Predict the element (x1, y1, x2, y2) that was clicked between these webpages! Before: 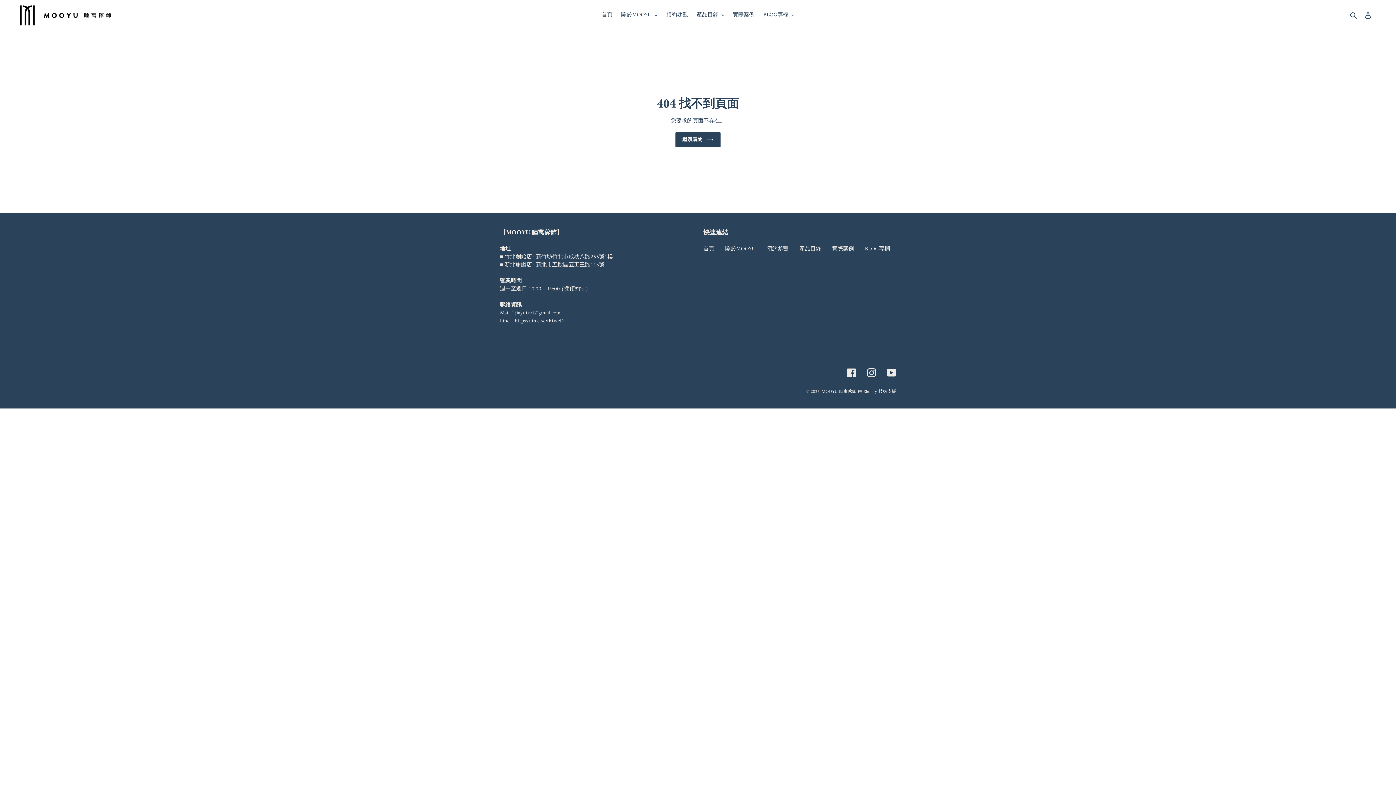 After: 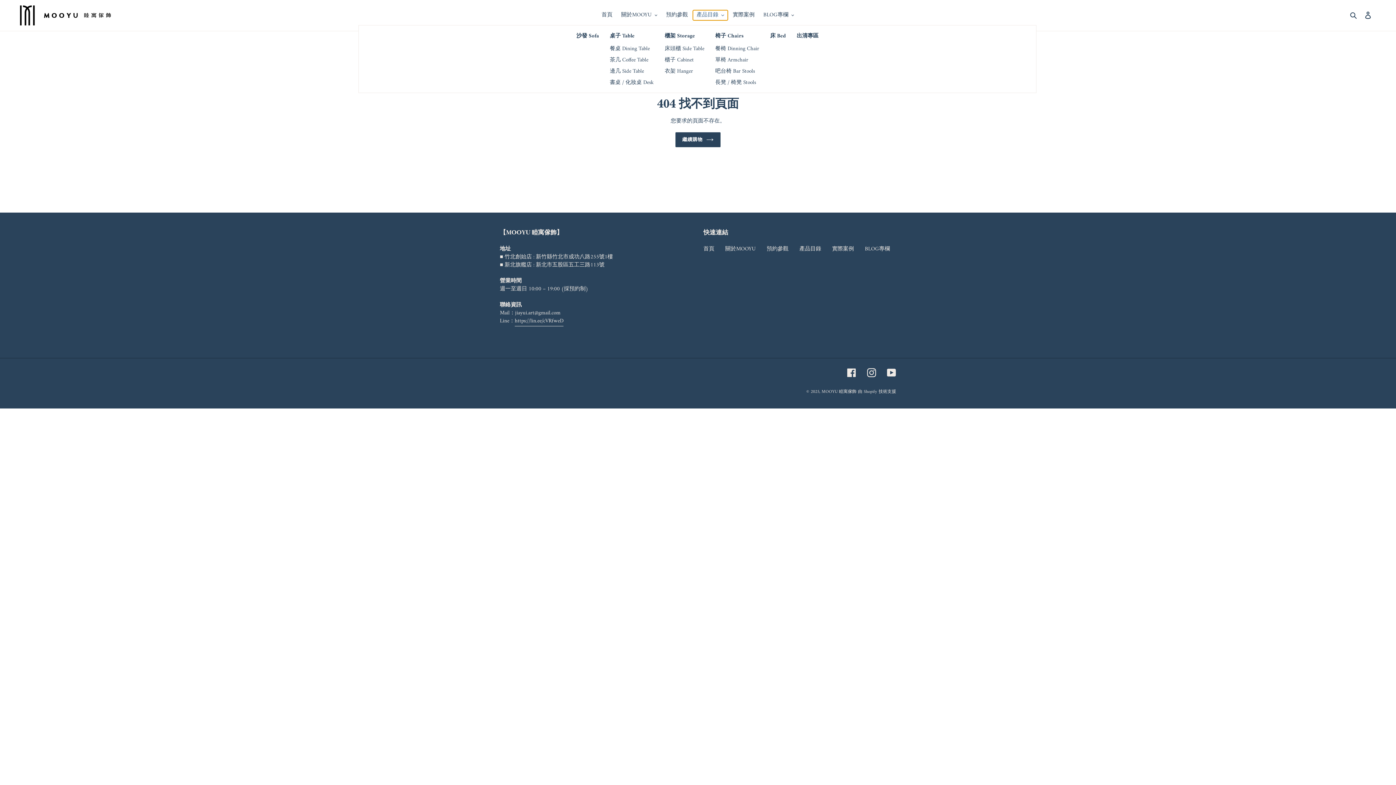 Action: bbox: (693, 10, 727, 20) label: 產品目錄